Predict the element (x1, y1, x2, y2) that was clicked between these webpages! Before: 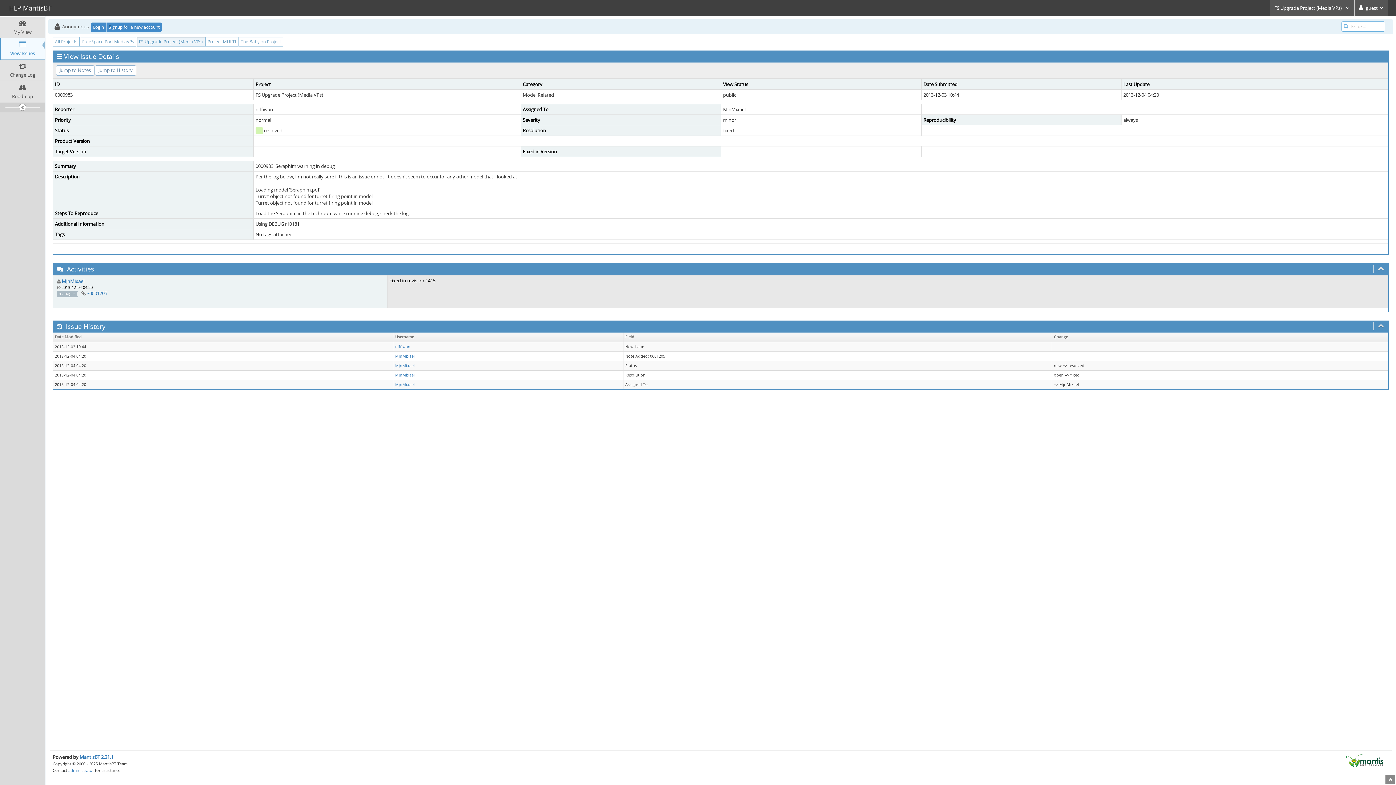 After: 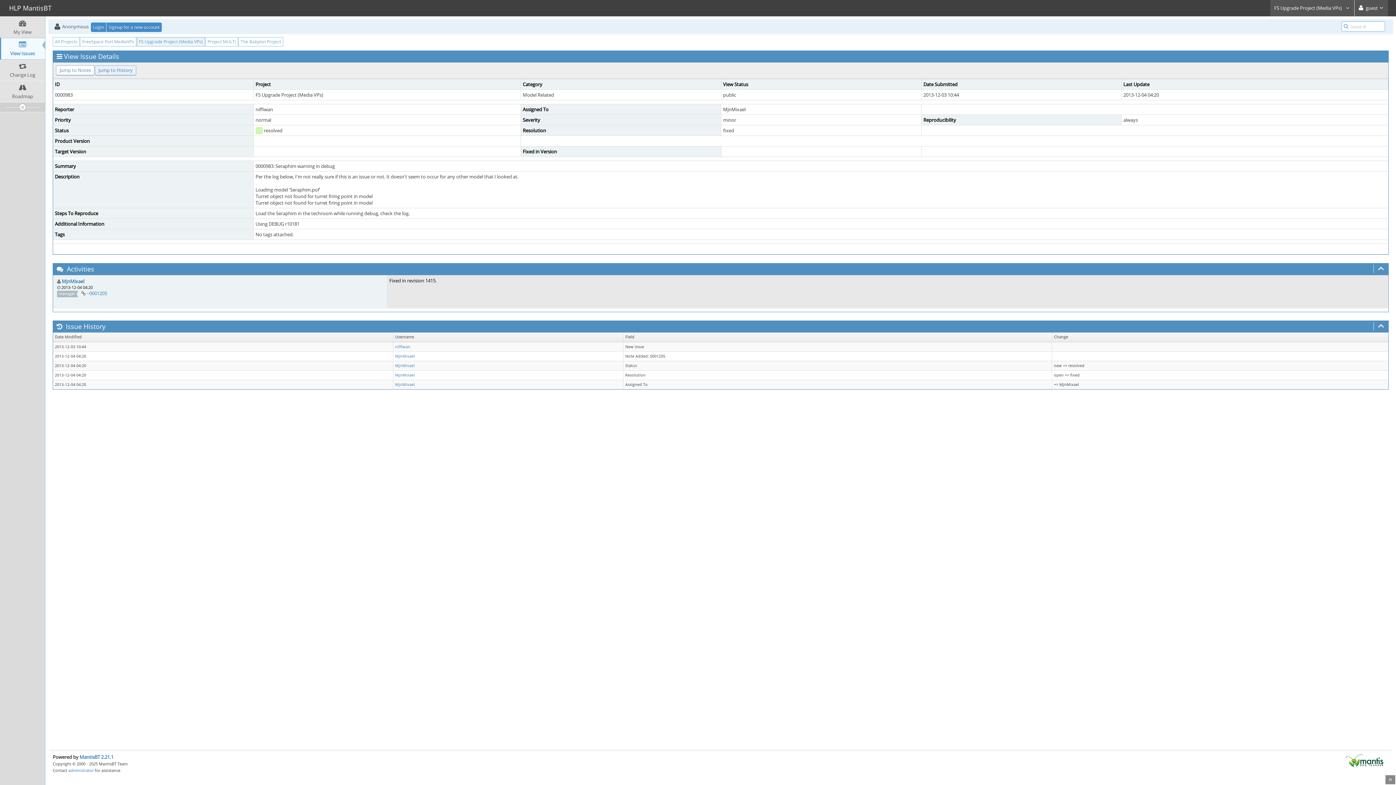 Action: label: Jump to History bbox: (94, 65, 136, 75)